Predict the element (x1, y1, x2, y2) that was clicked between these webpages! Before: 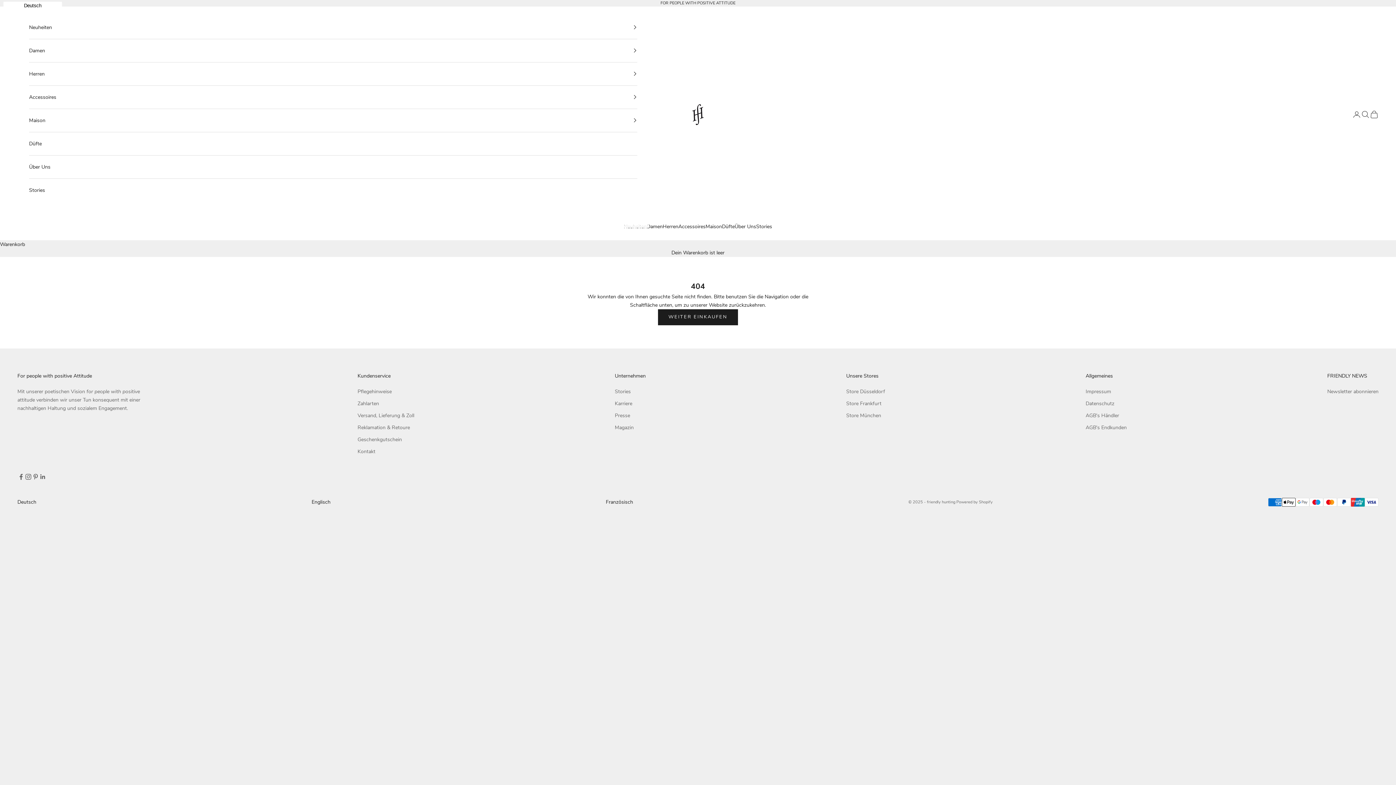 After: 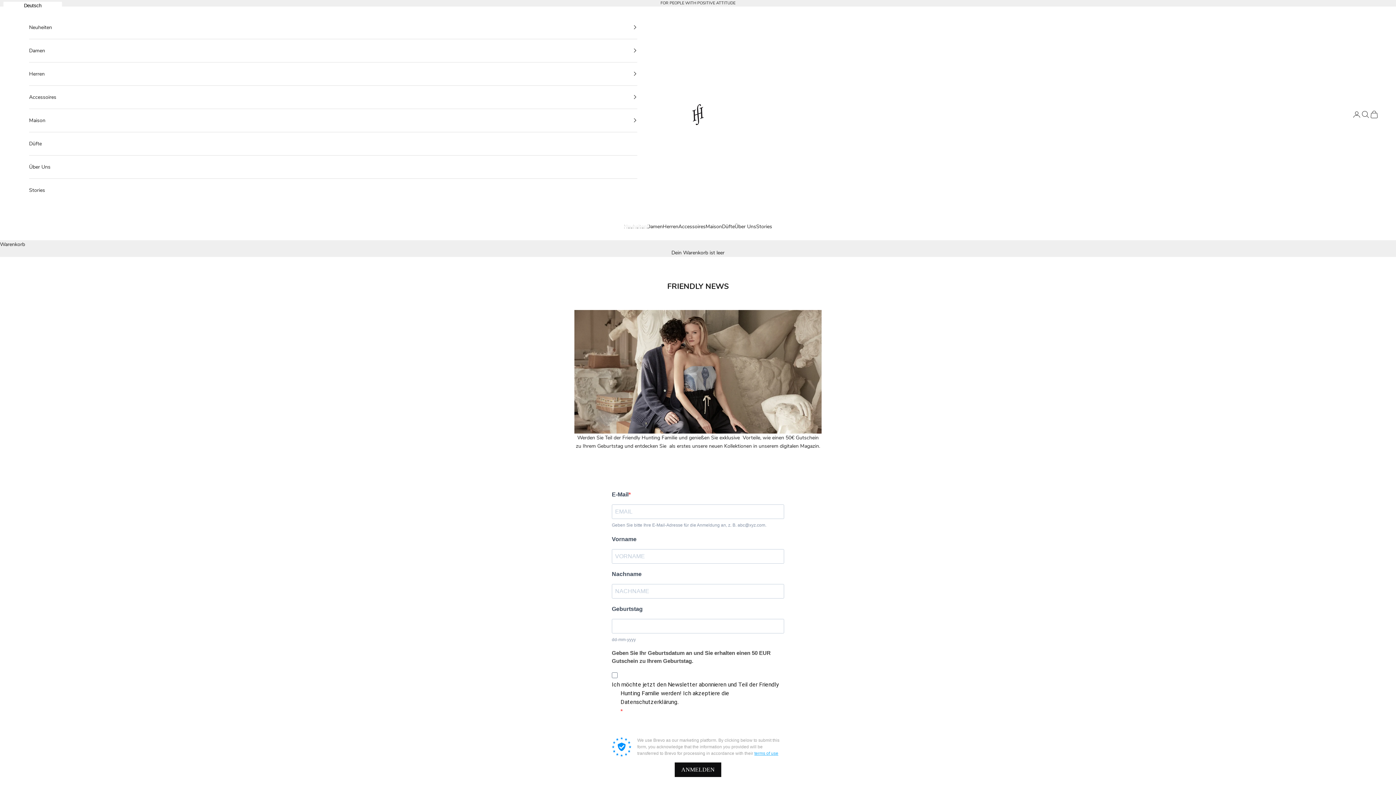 Action: bbox: (1327, 388, 1378, 395) label: Newsletter abonnieren